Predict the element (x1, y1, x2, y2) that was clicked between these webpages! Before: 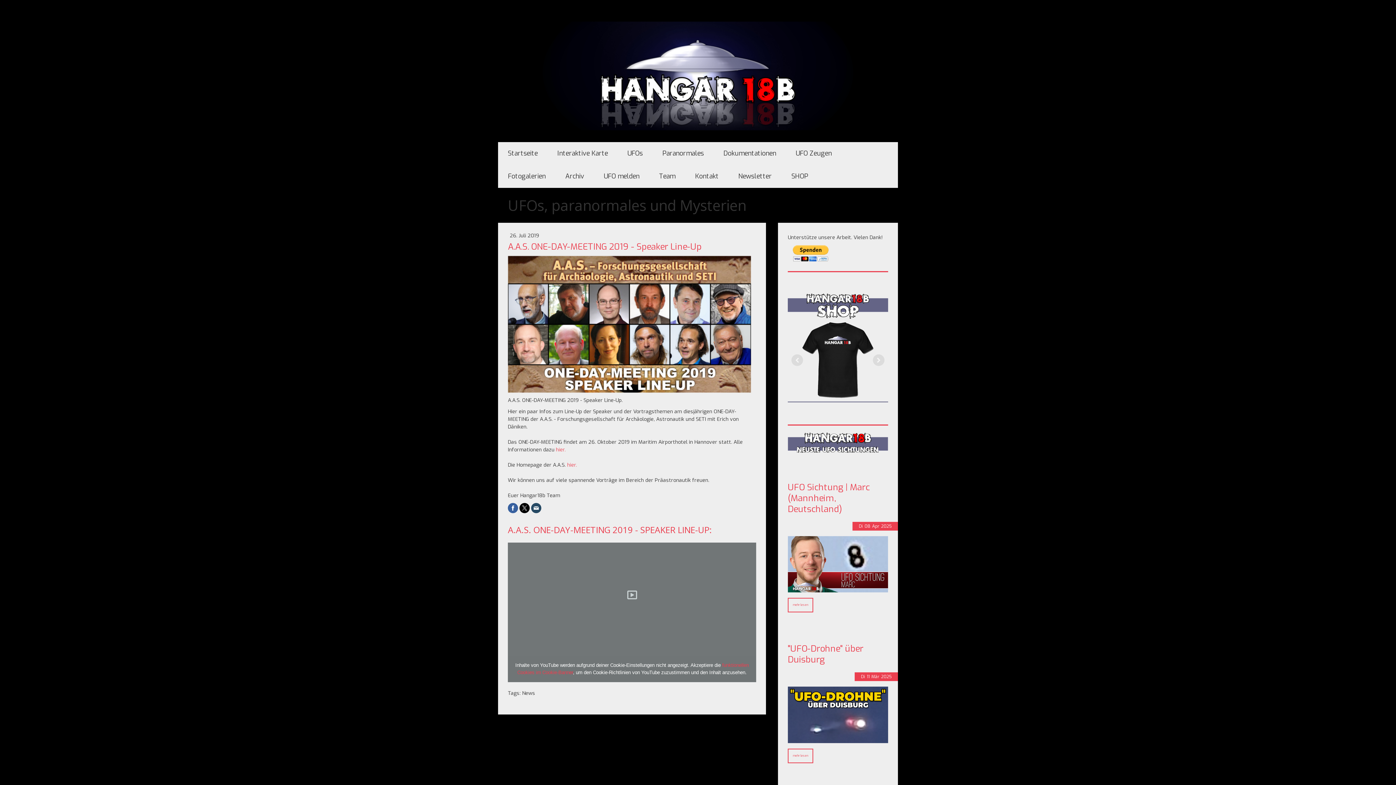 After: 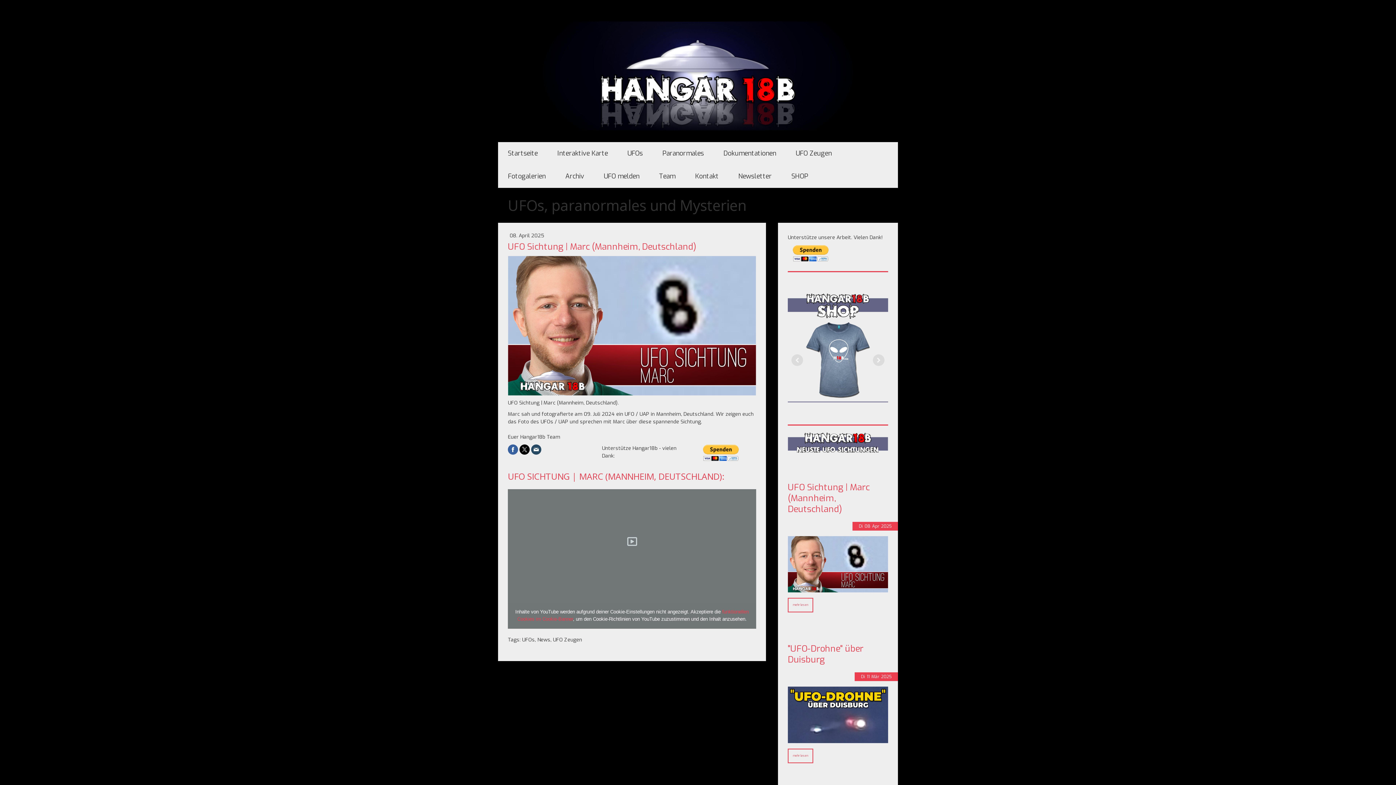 Action: bbox: (788, 482, 888, 514) label: UFO Sichtung | Marc (Mannheim, Deutschland)